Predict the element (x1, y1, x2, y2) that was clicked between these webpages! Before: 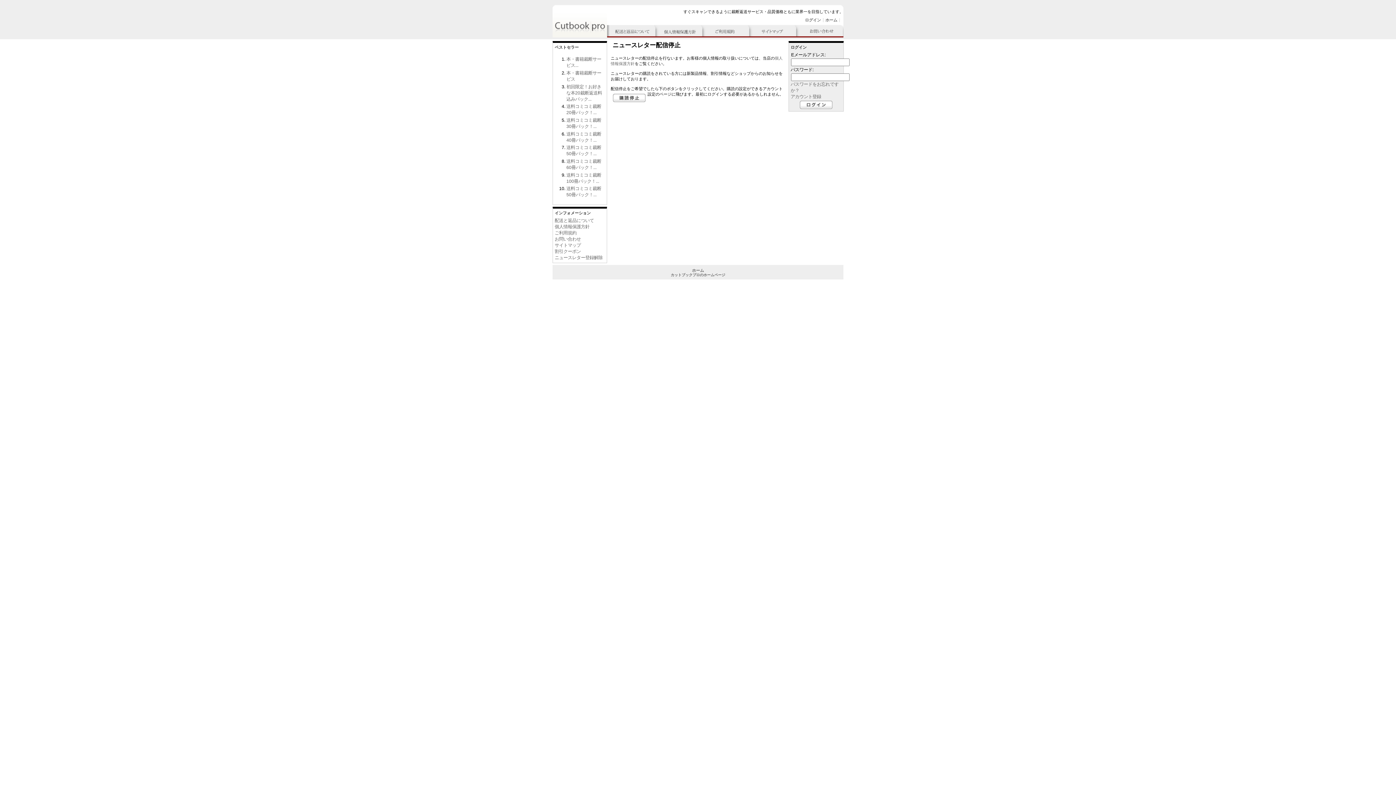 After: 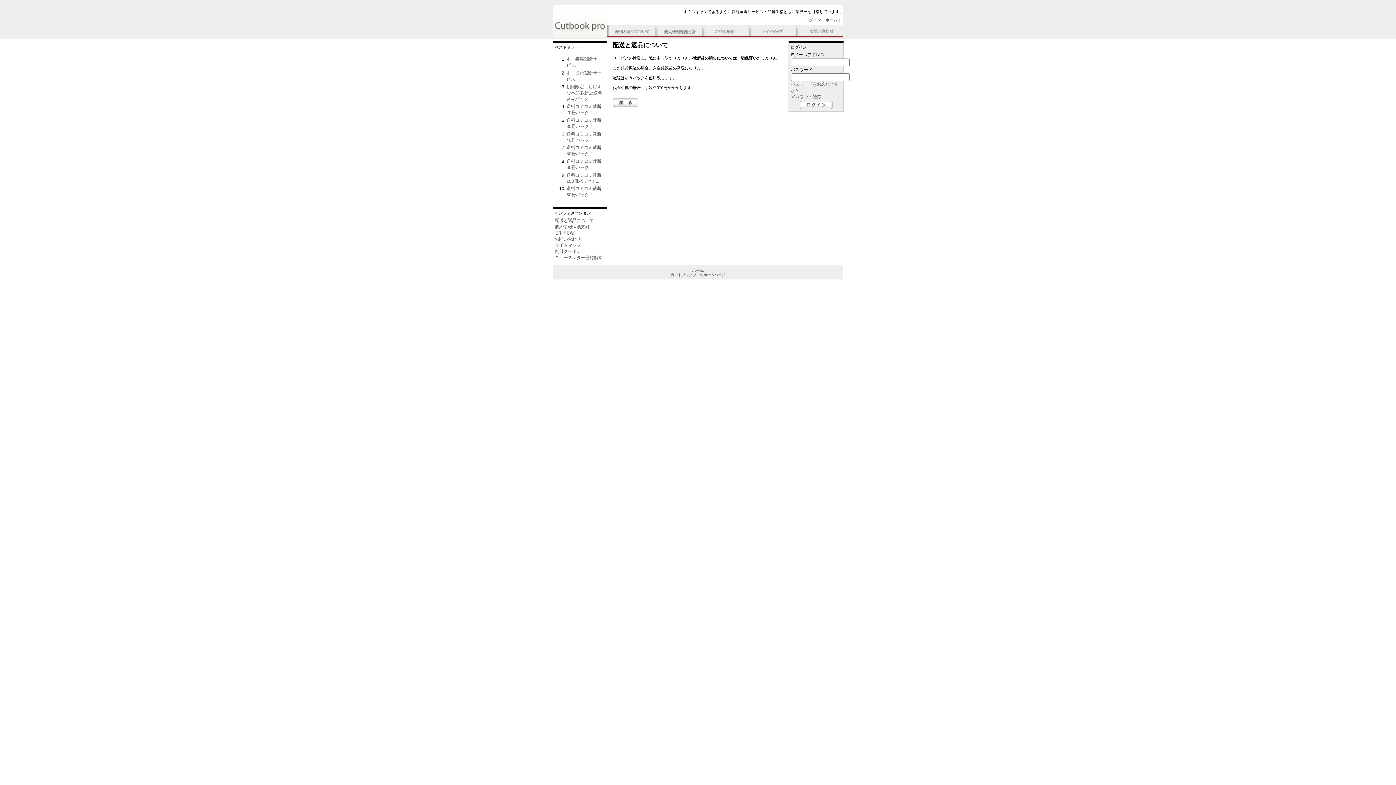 Action: bbox: (607, 33, 654, 38)